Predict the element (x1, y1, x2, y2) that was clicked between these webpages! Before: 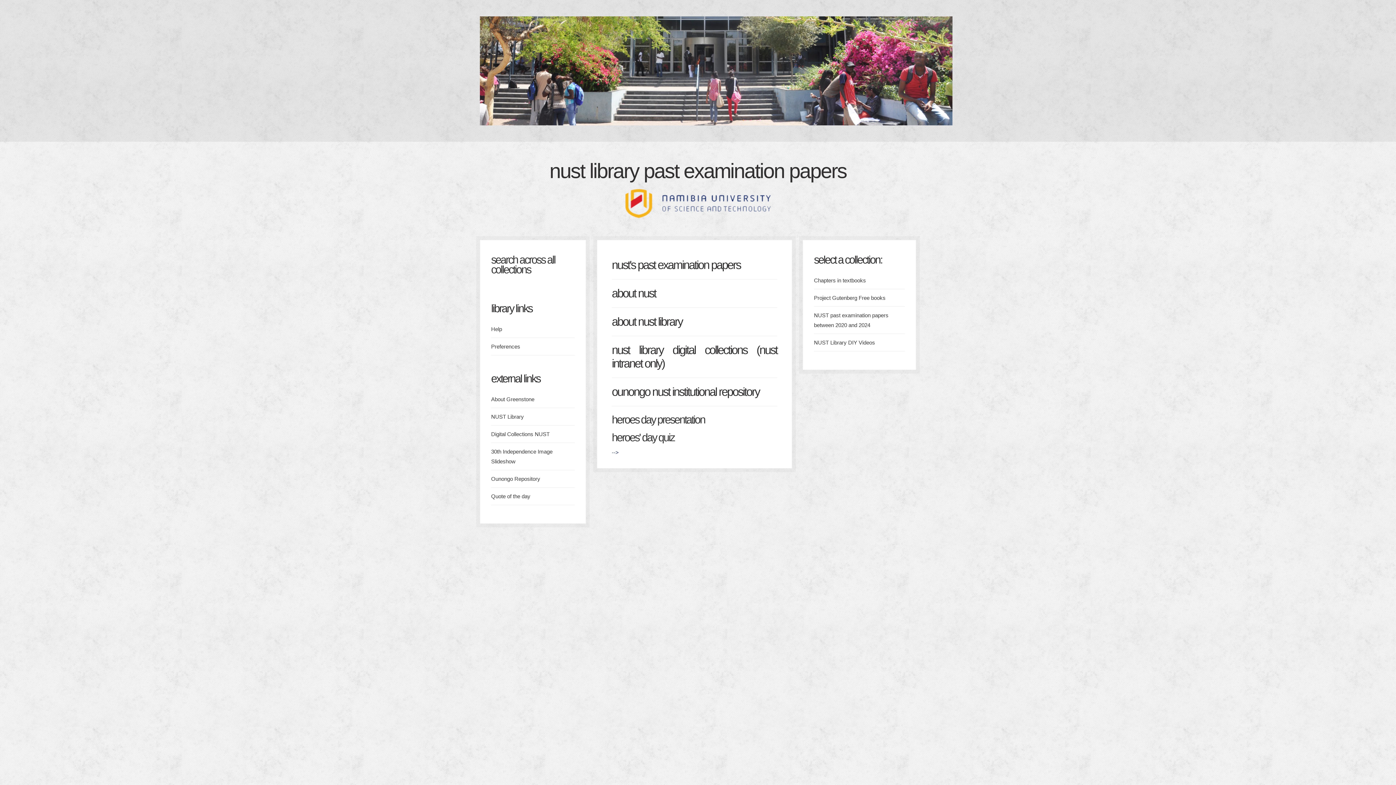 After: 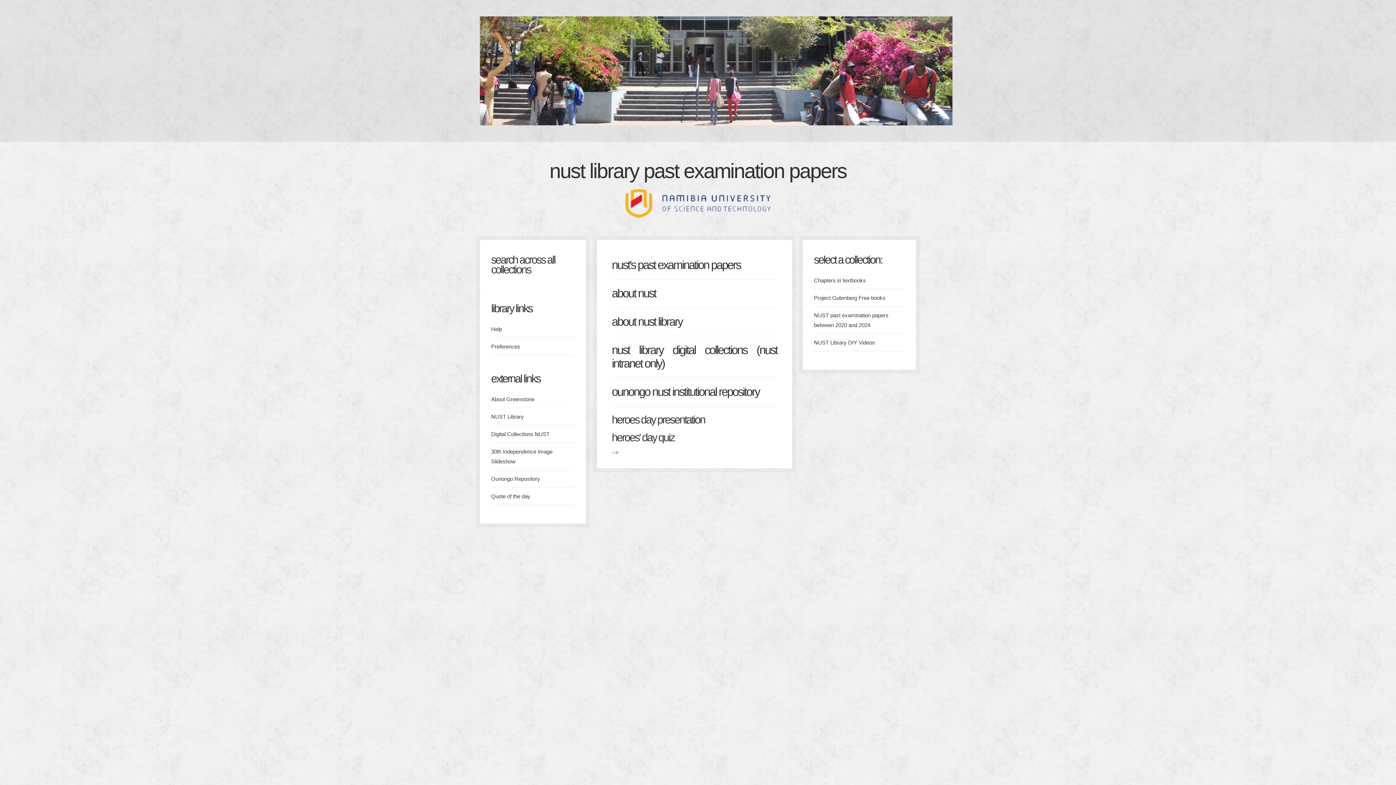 Action: label: nust library past examination papers bbox: (549, 159, 846, 182)